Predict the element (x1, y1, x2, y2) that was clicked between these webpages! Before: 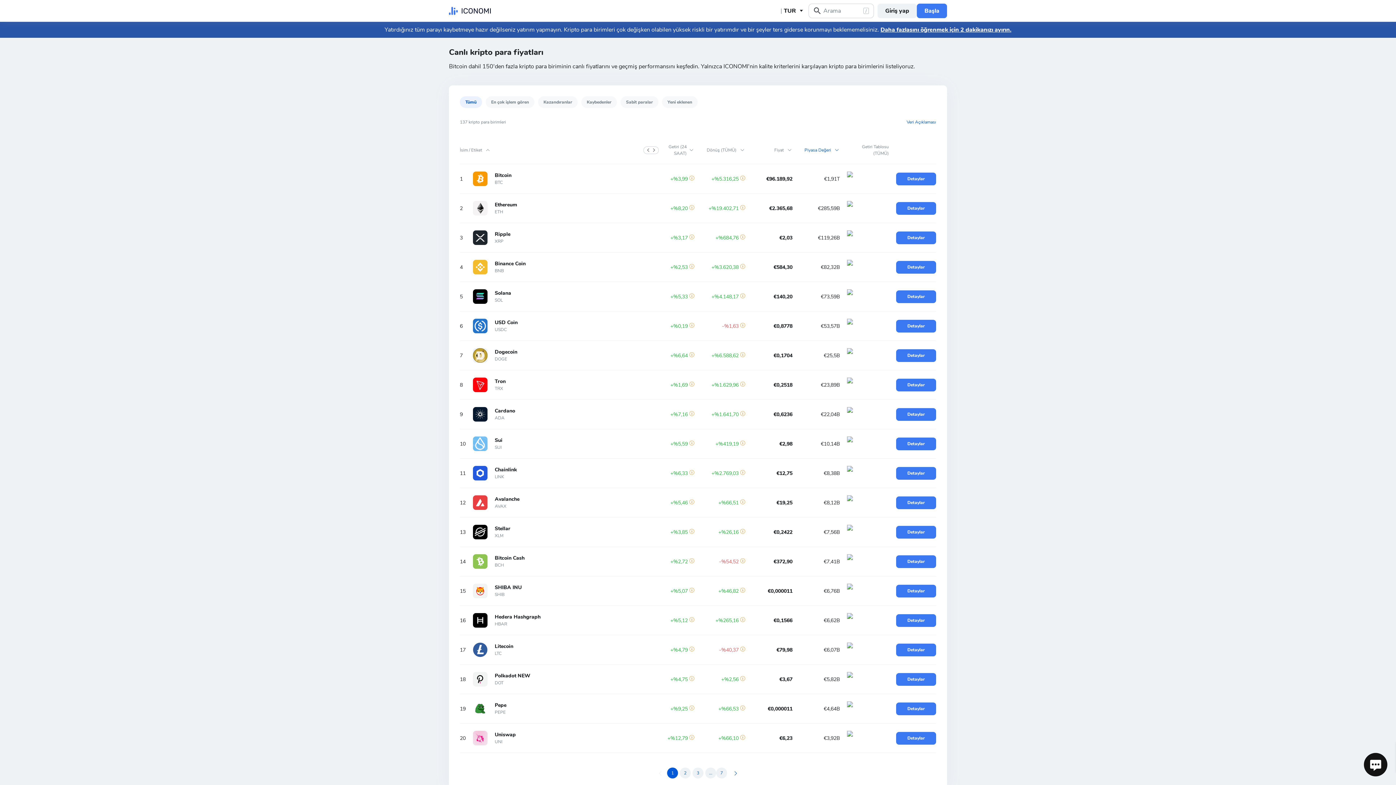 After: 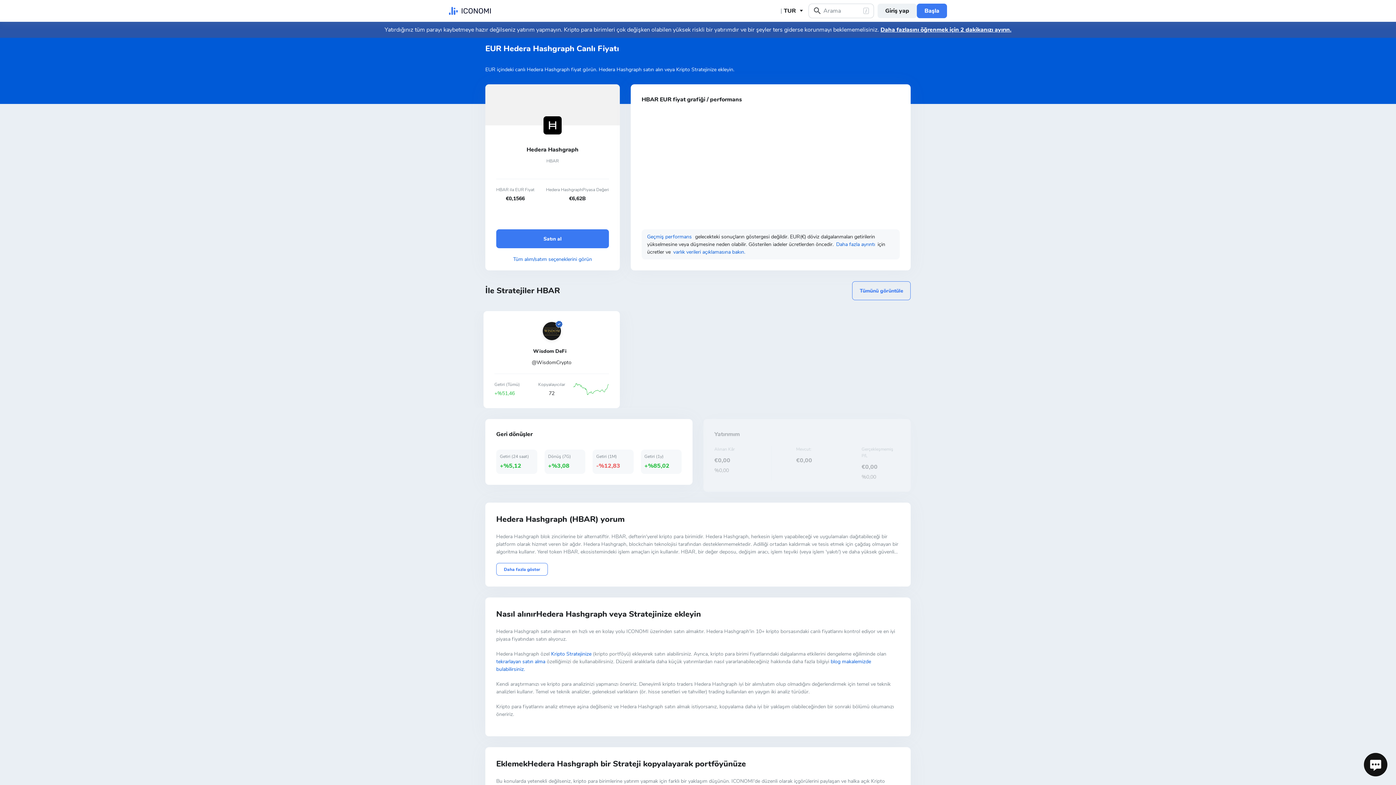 Action: label: Detaylar bbox: (896, 614, 936, 627)